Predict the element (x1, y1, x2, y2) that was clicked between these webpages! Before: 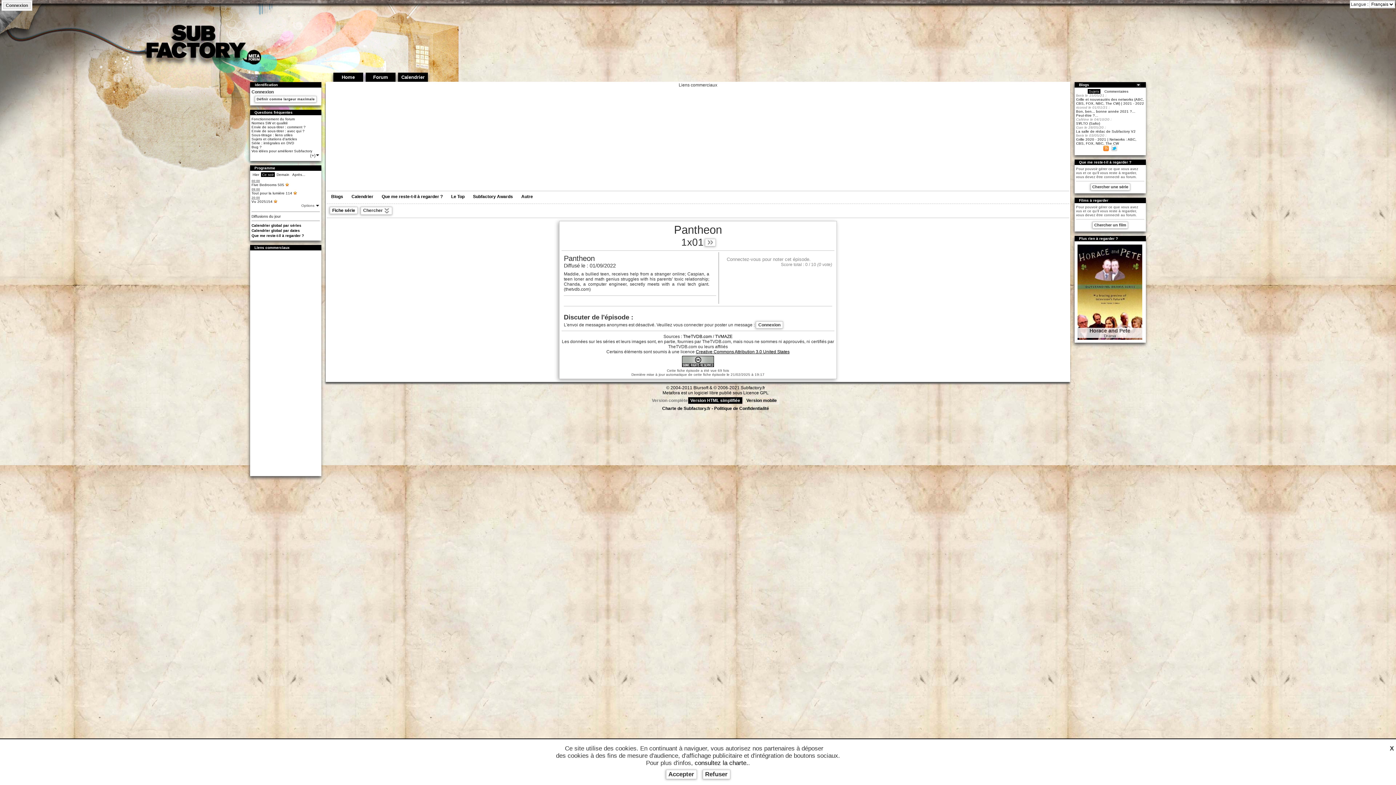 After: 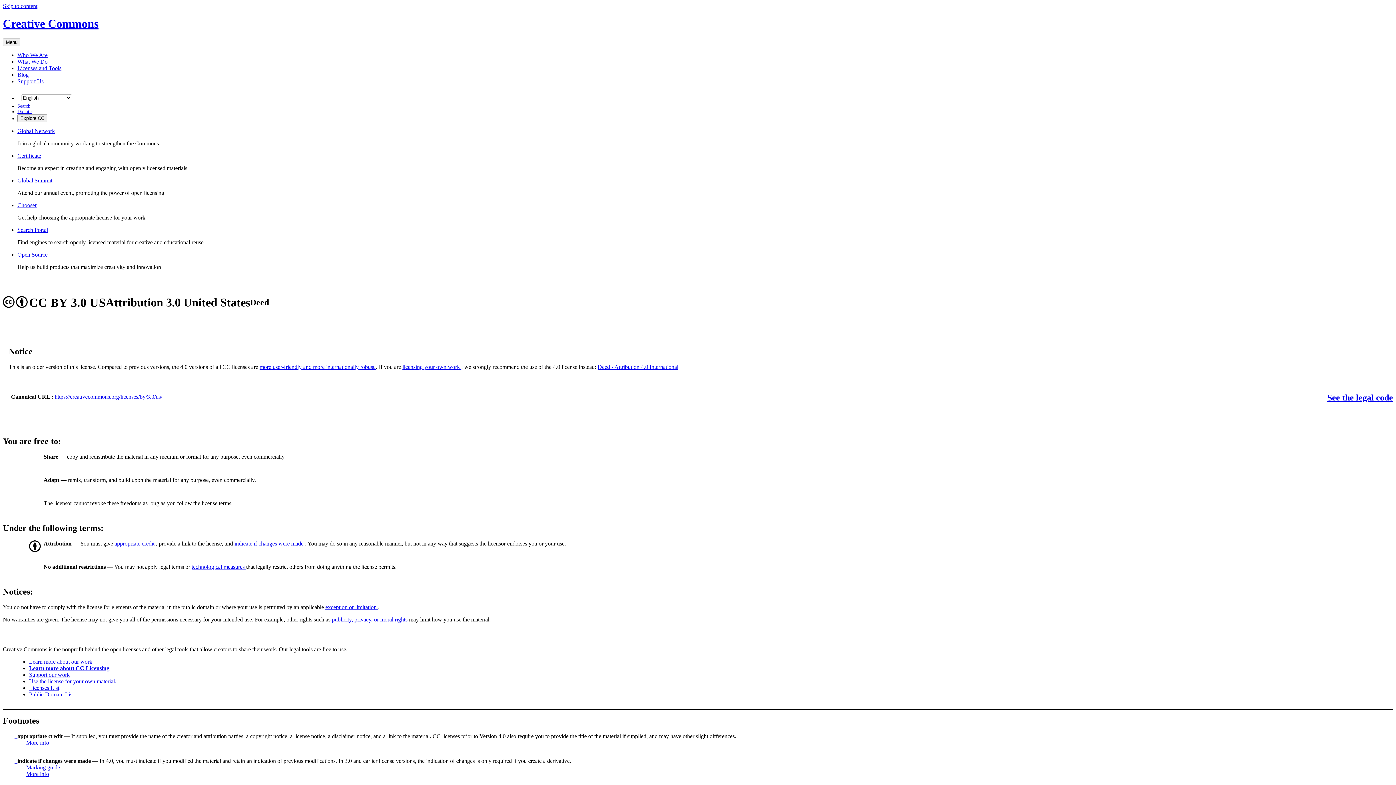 Action: label: Creative Commons Attribution 3.0 United States bbox: (696, 349, 789, 354)